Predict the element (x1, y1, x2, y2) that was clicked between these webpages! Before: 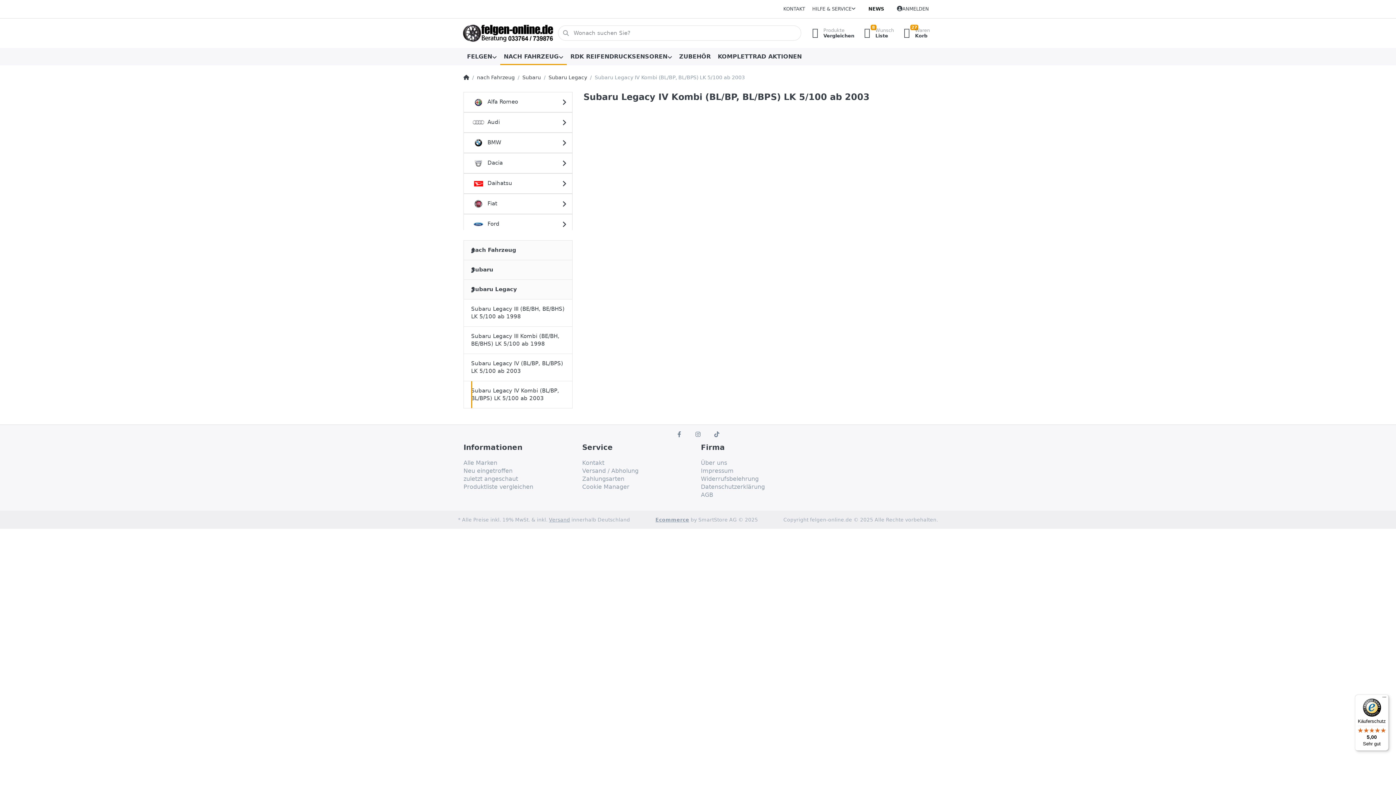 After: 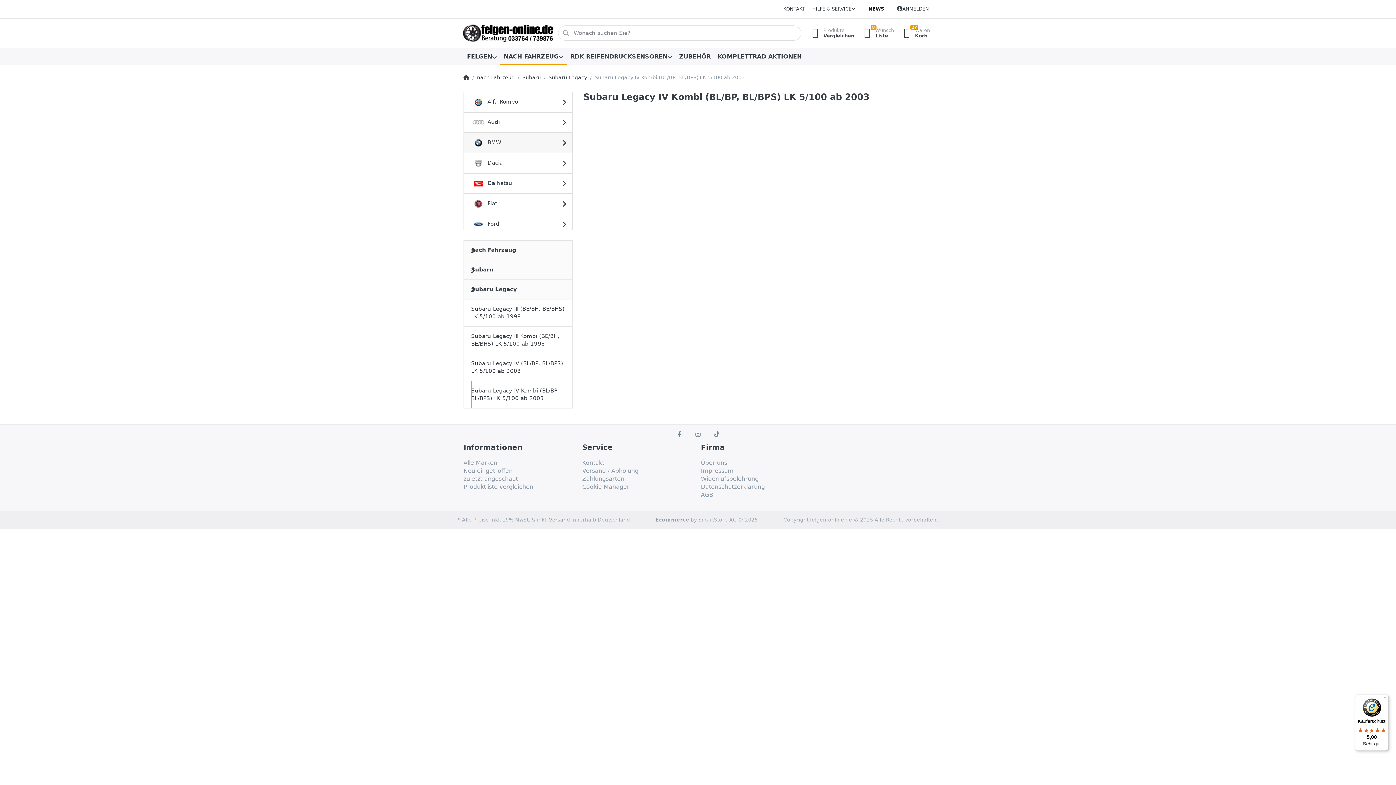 Action: bbox: (463, 132, 572, 152) label:  BMW